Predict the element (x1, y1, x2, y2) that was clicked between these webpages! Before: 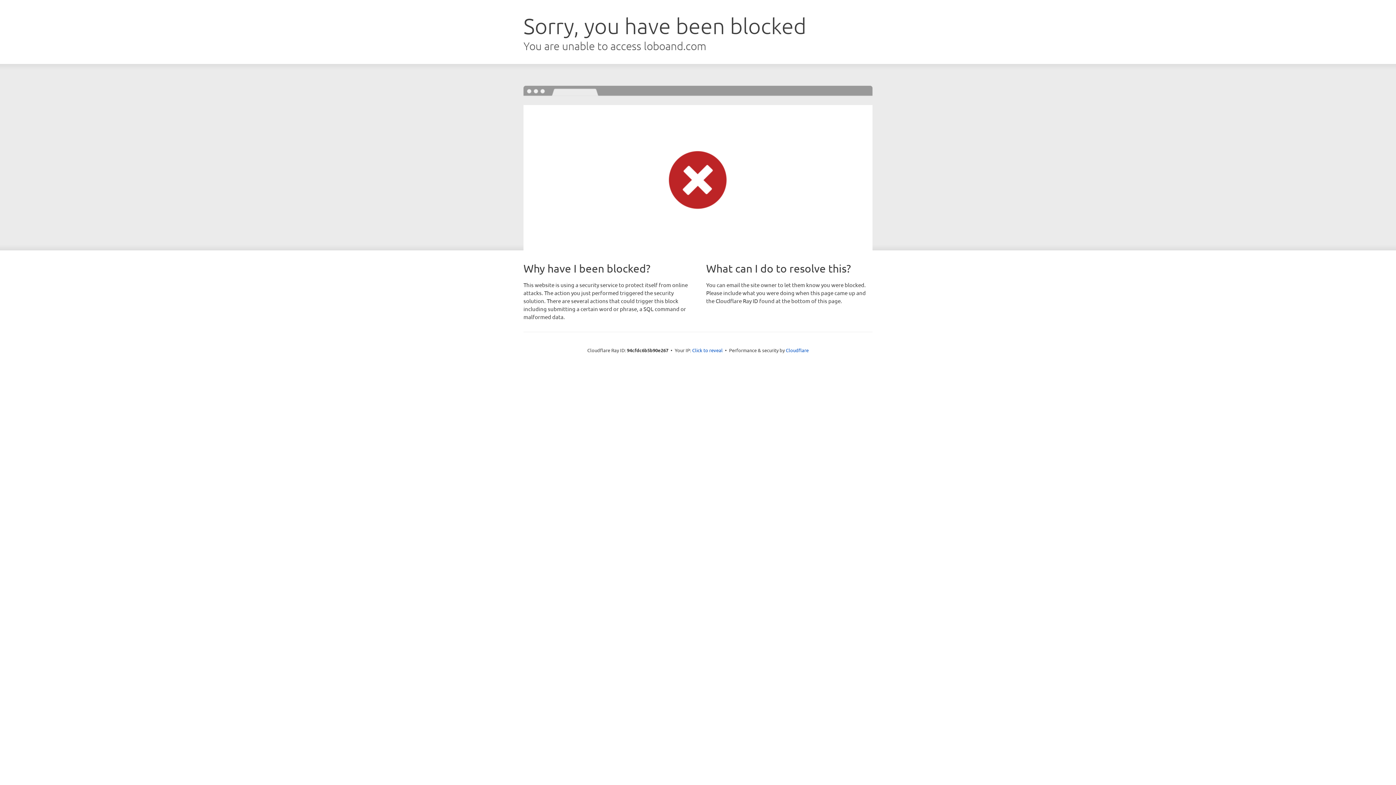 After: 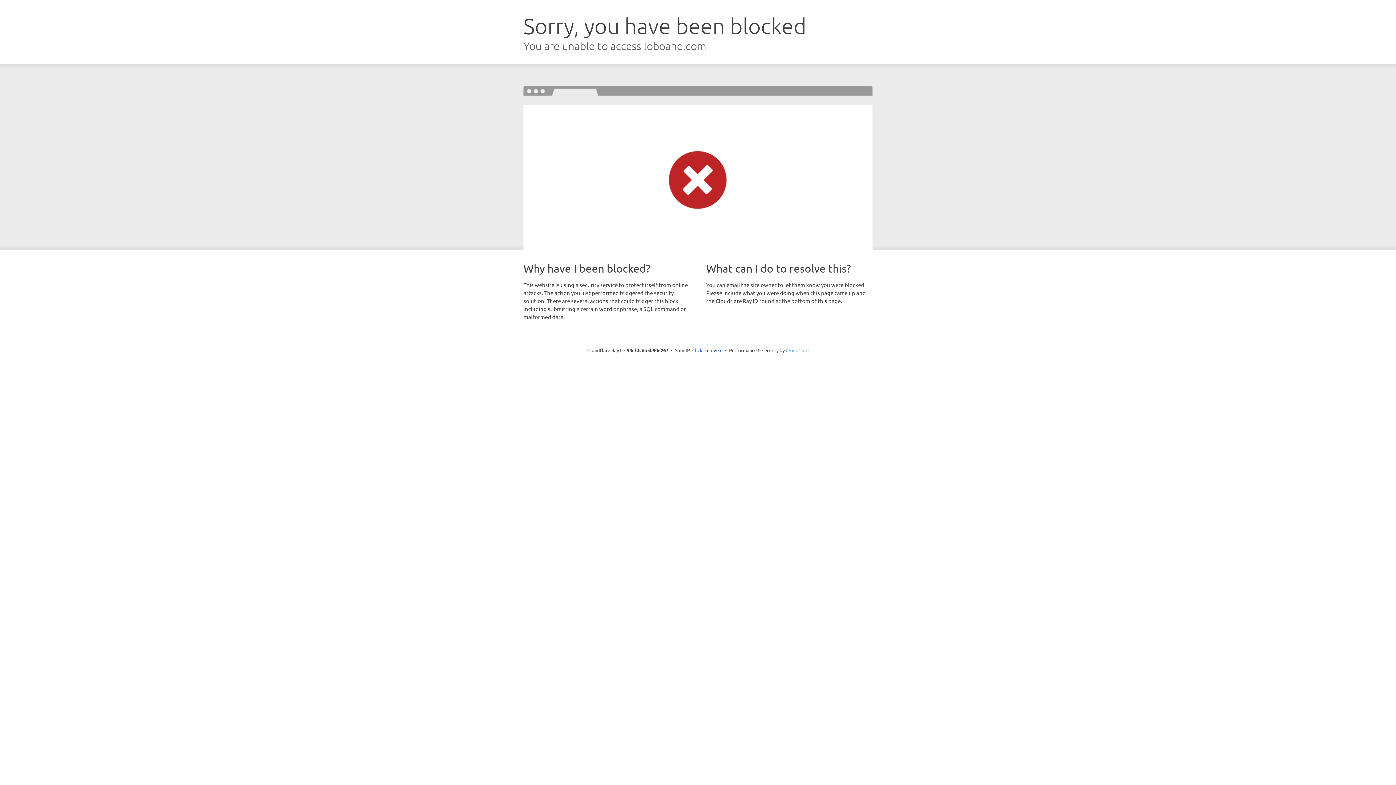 Action: label: Cloudflare bbox: (786, 347, 808, 353)